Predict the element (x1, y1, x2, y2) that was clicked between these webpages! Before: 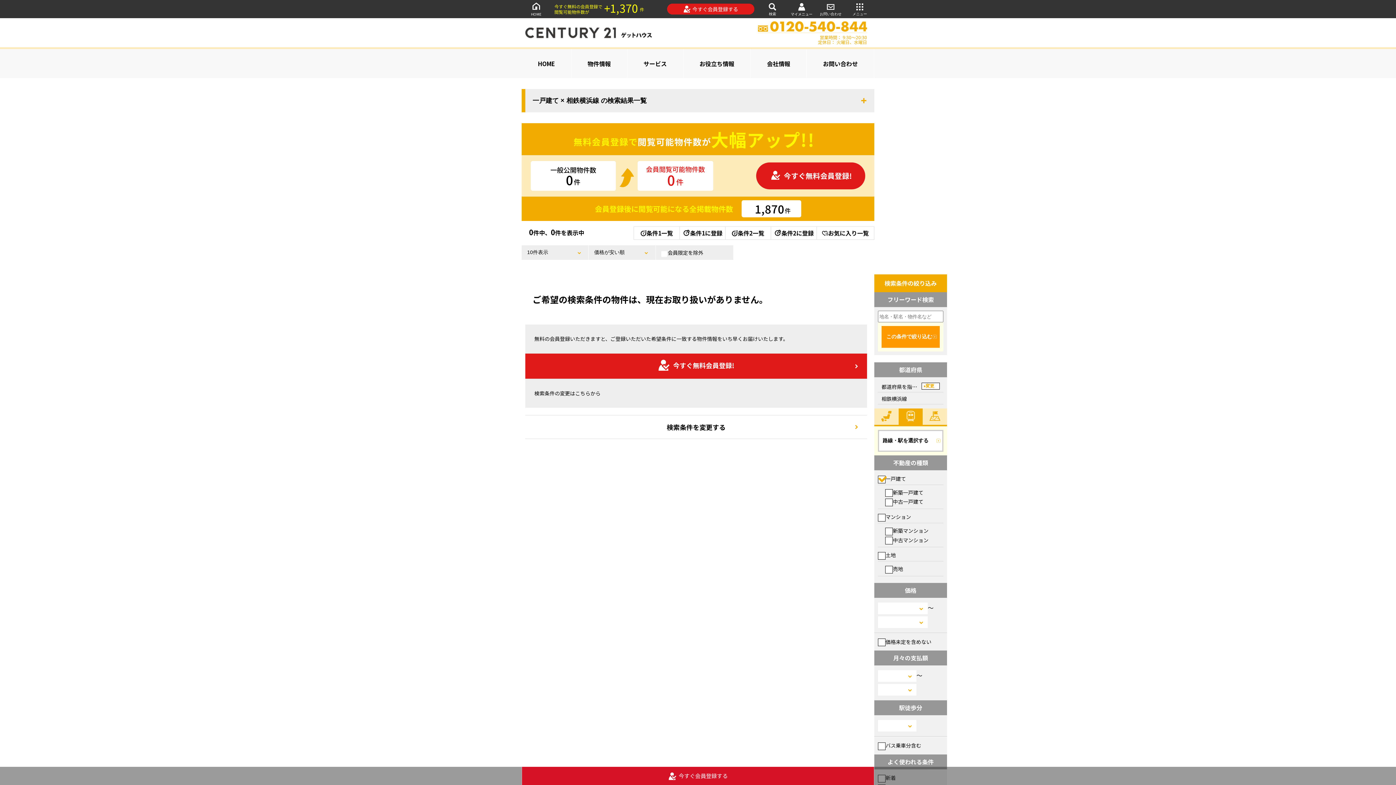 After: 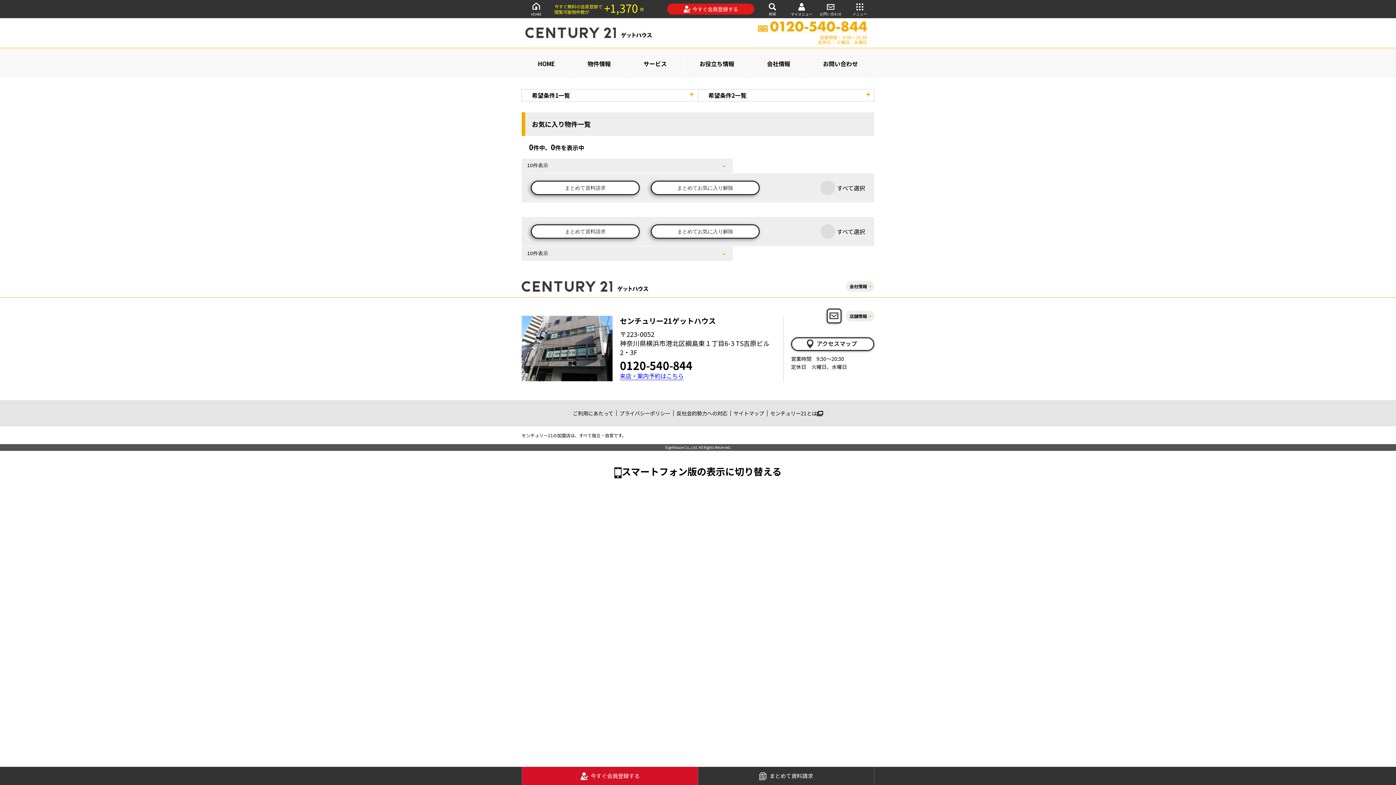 Action: label: お気に入り一覧 bbox: (816, 226, 874, 239)